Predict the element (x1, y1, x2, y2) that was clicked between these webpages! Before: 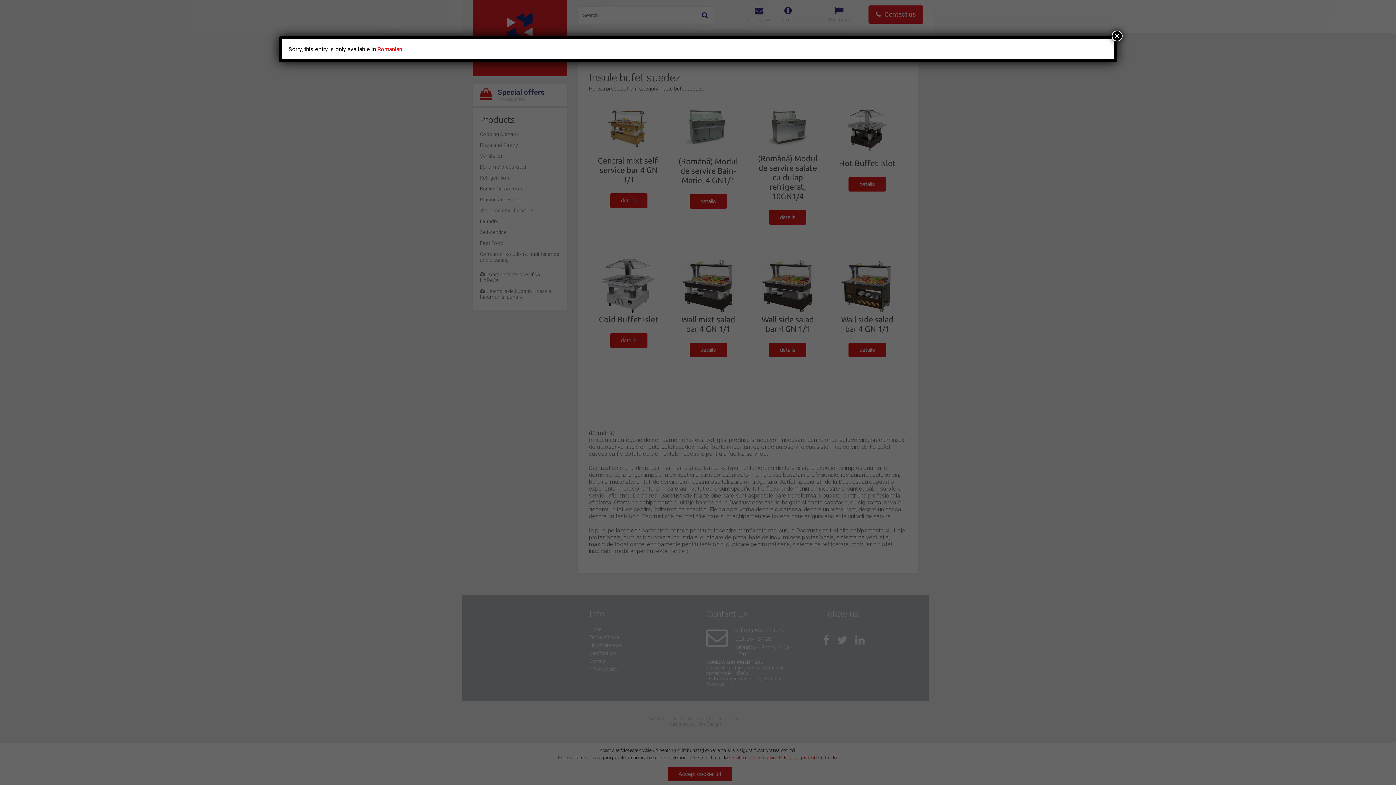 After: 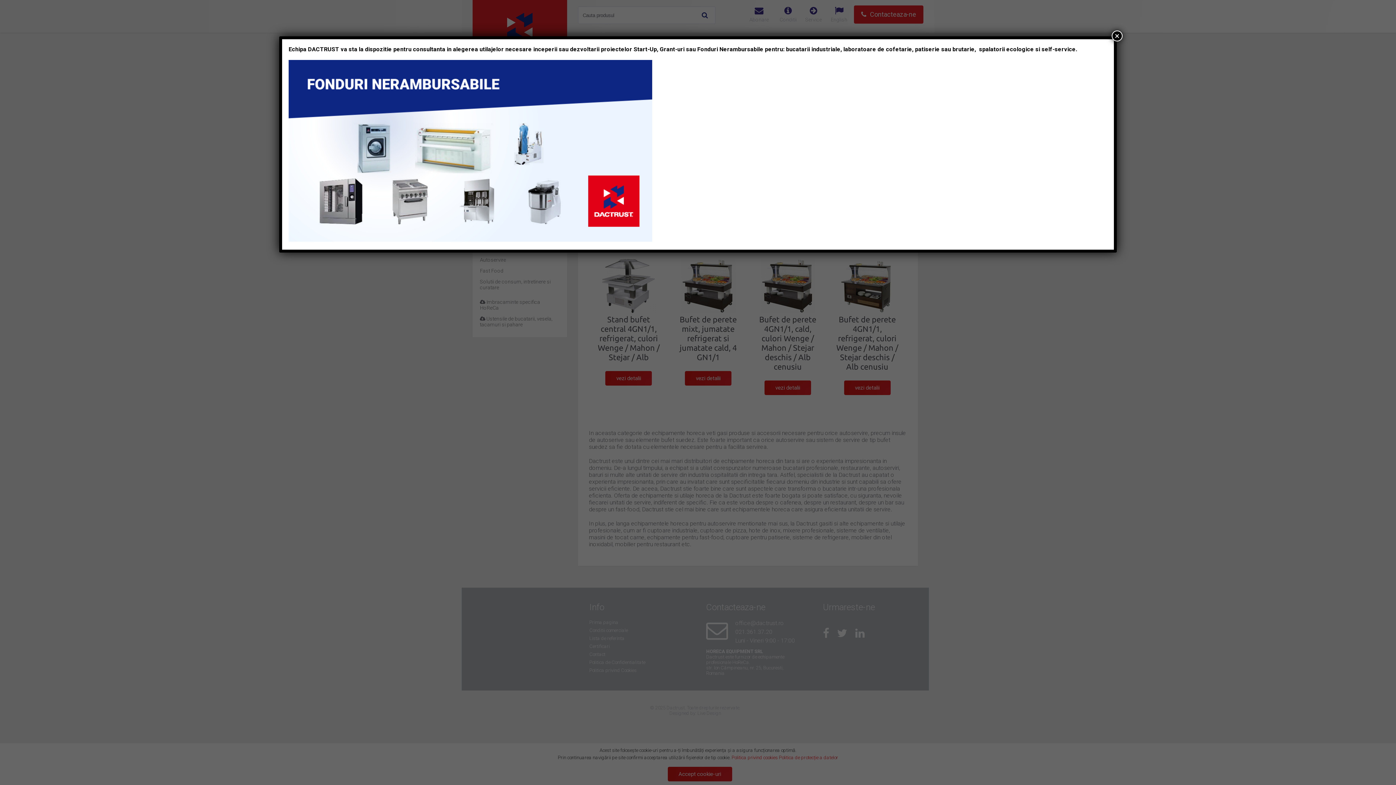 Action: bbox: (377, 45, 402, 52) label: Romanian